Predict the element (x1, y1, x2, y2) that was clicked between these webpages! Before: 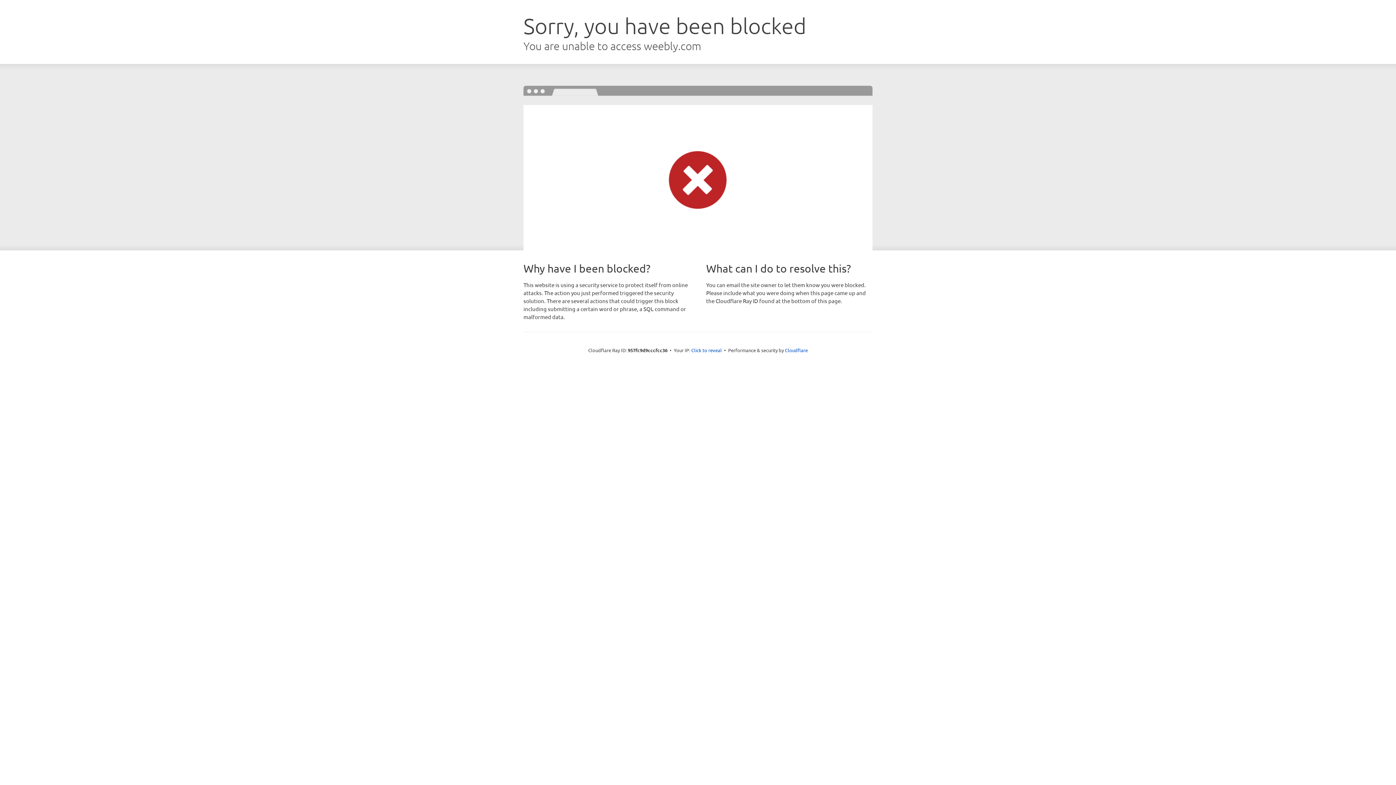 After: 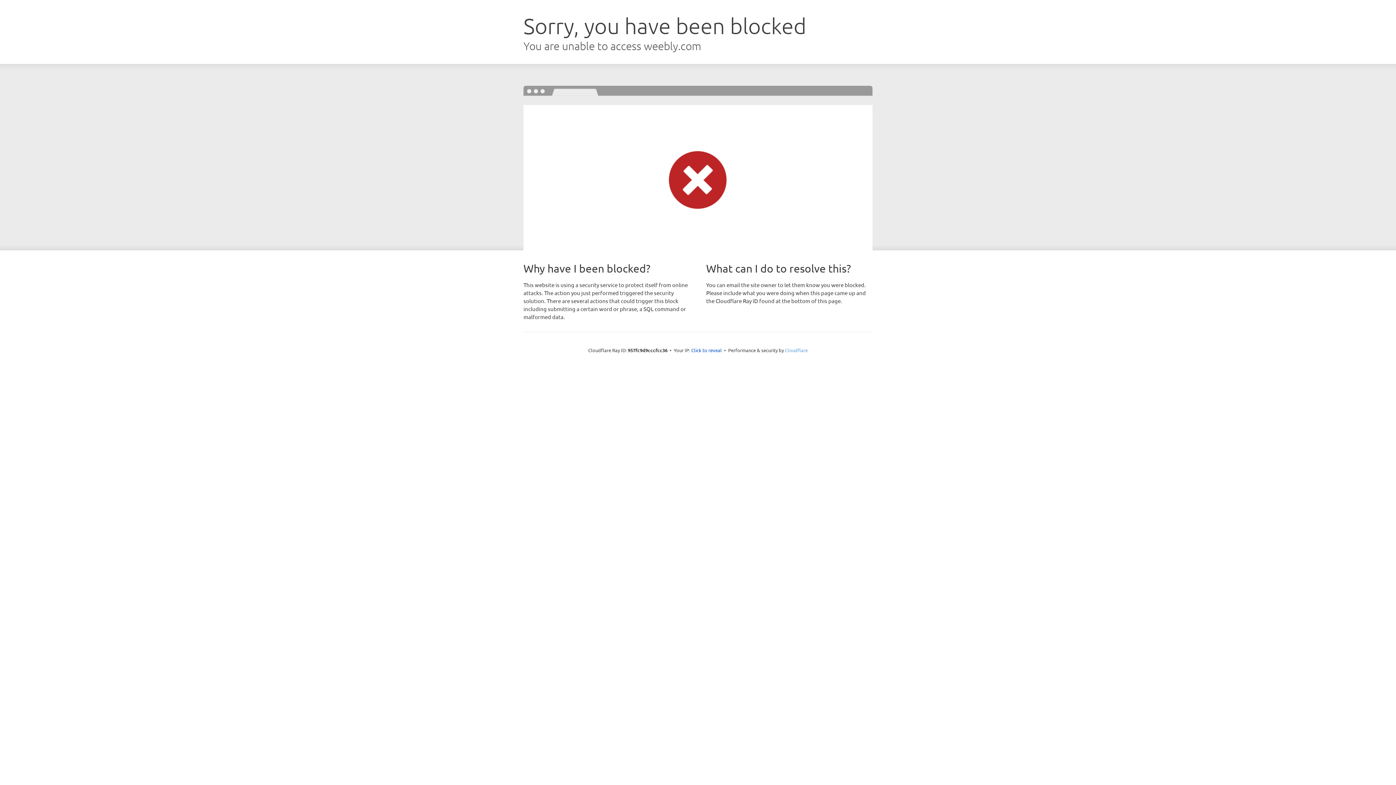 Action: label: Cloudflare bbox: (785, 347, 808, 353)